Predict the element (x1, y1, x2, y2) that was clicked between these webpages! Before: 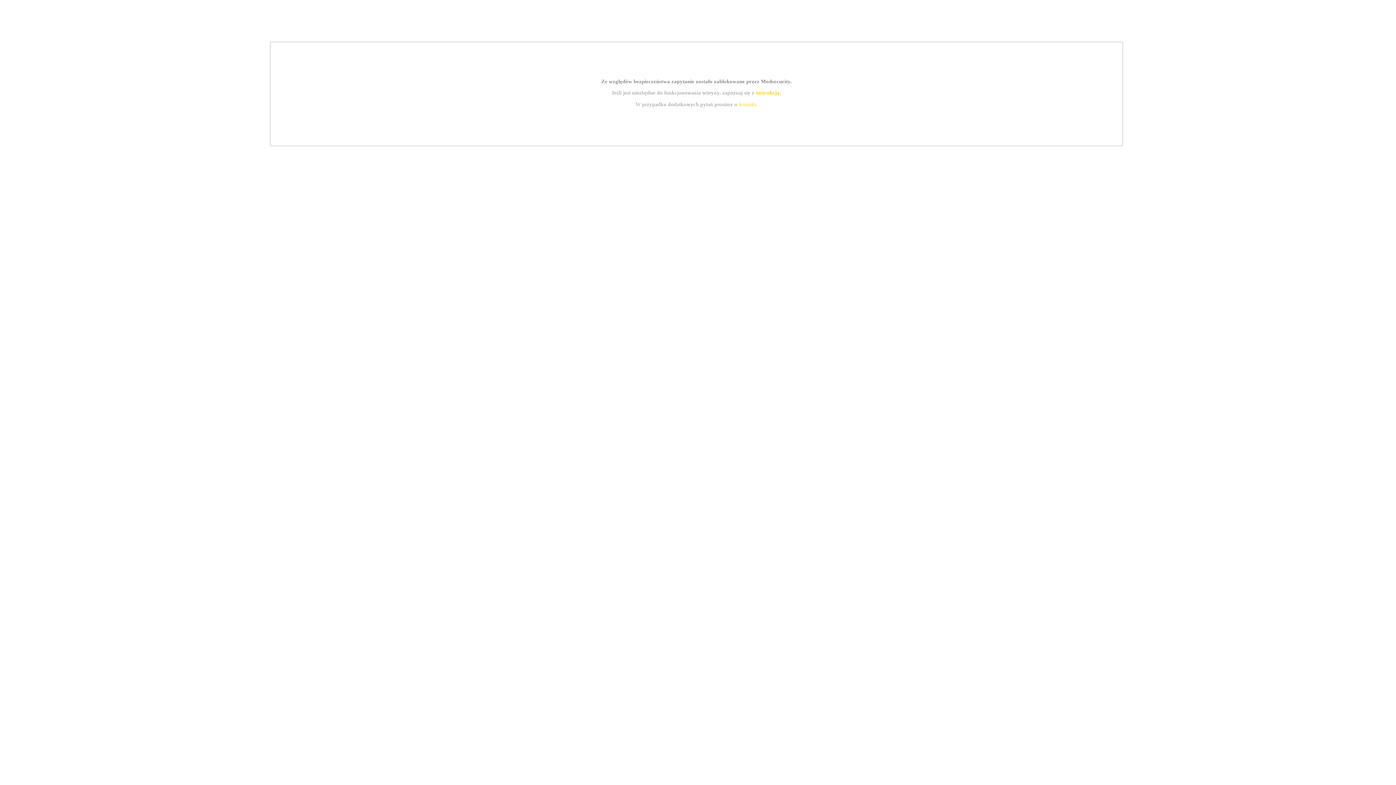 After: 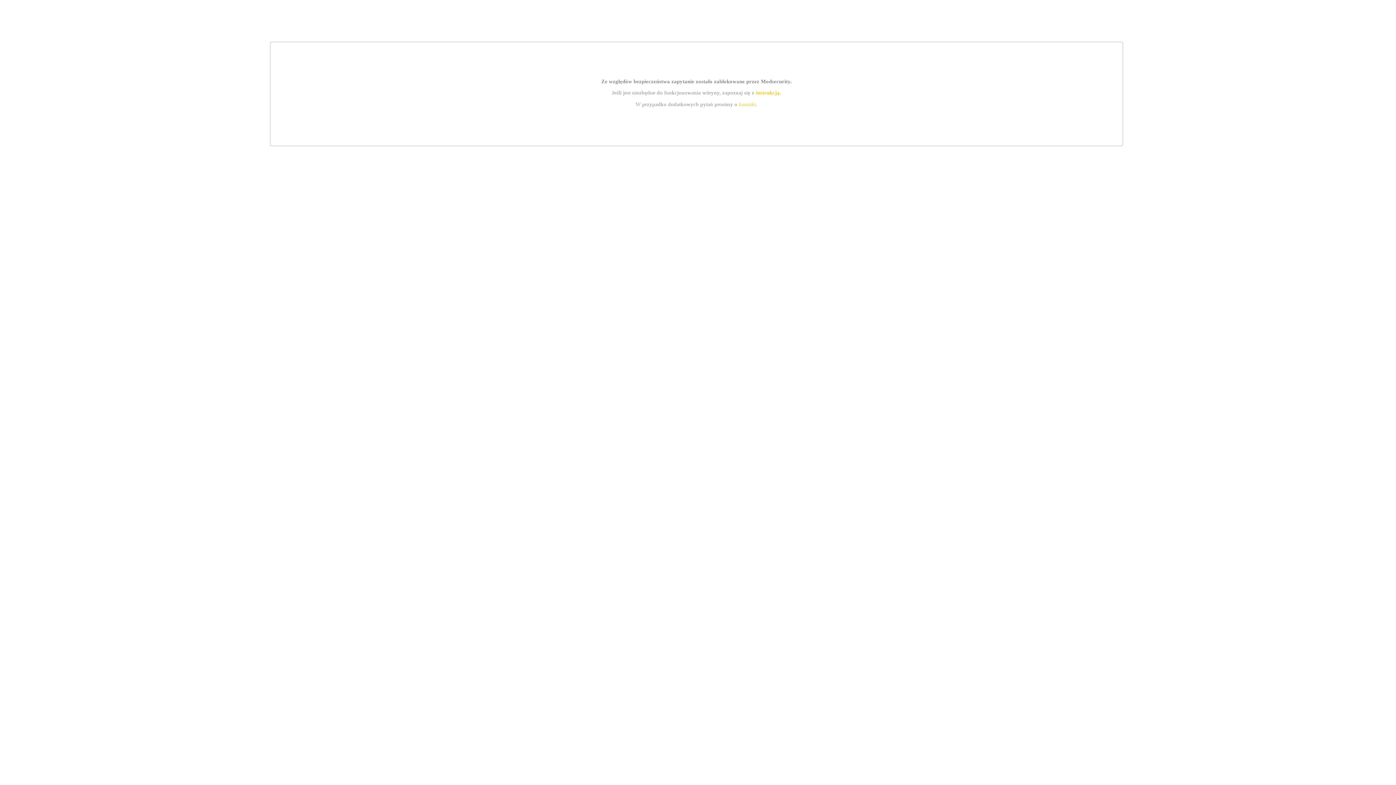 Action: label: kontakt bbox: (739, 101, 756, 107)